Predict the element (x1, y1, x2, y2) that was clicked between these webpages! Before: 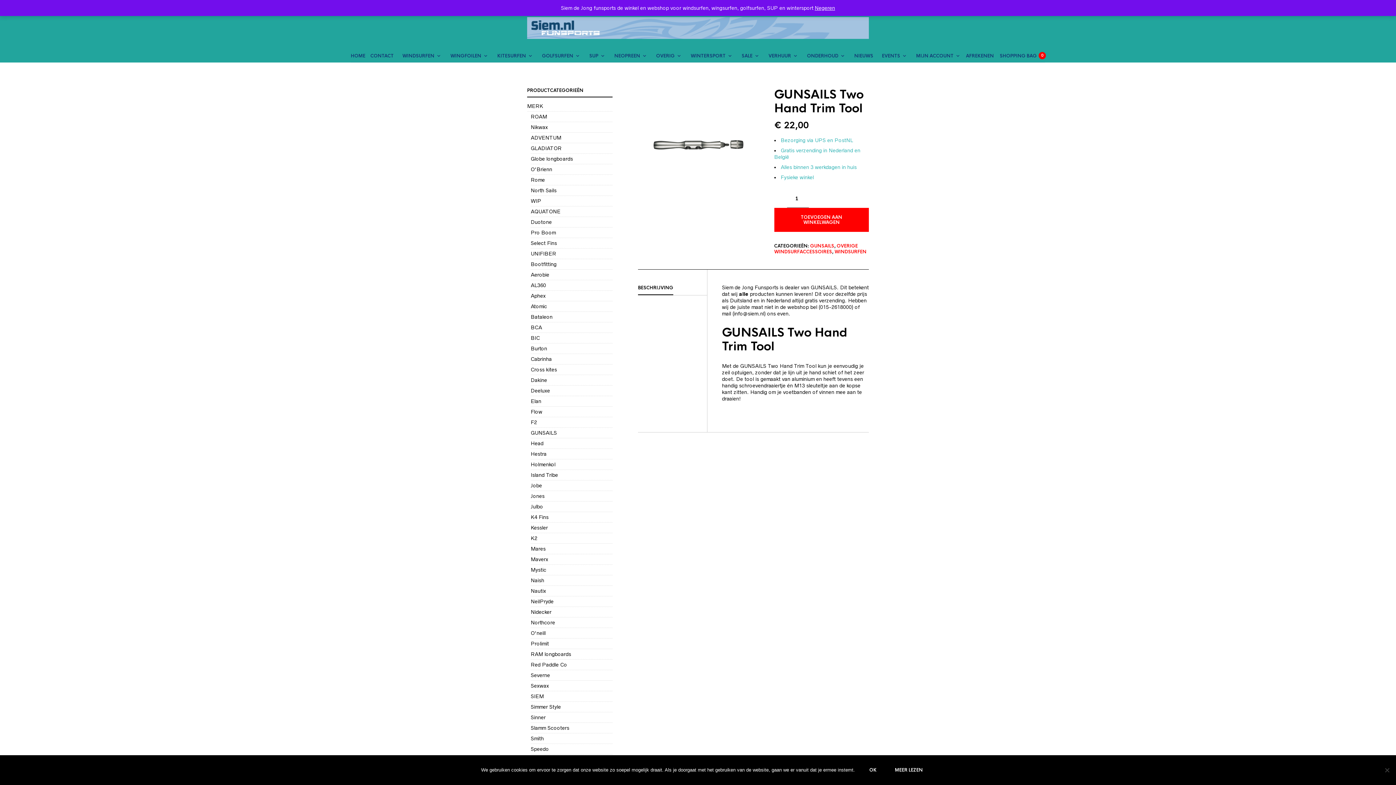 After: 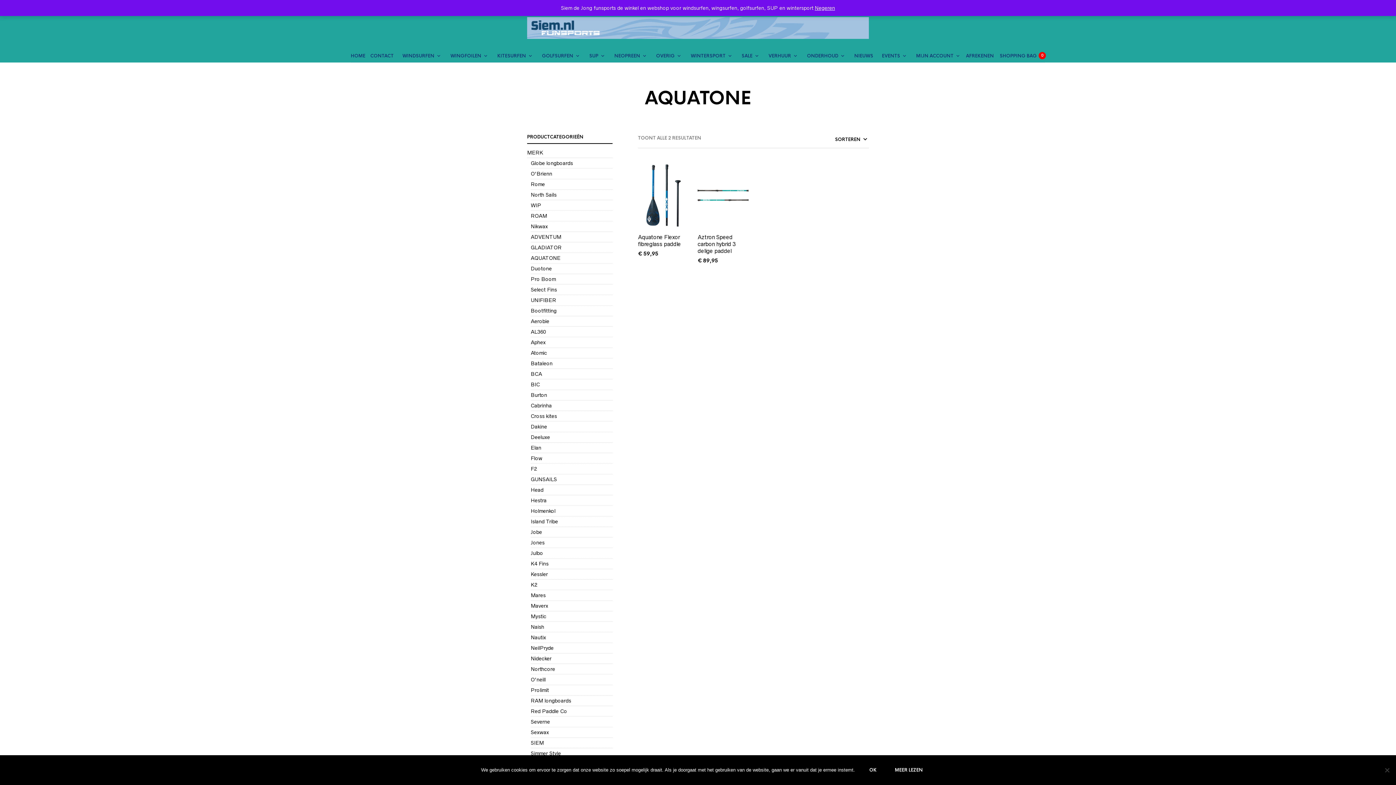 Action: bbox: (530, 208, 560, 214) label: AQUATONE